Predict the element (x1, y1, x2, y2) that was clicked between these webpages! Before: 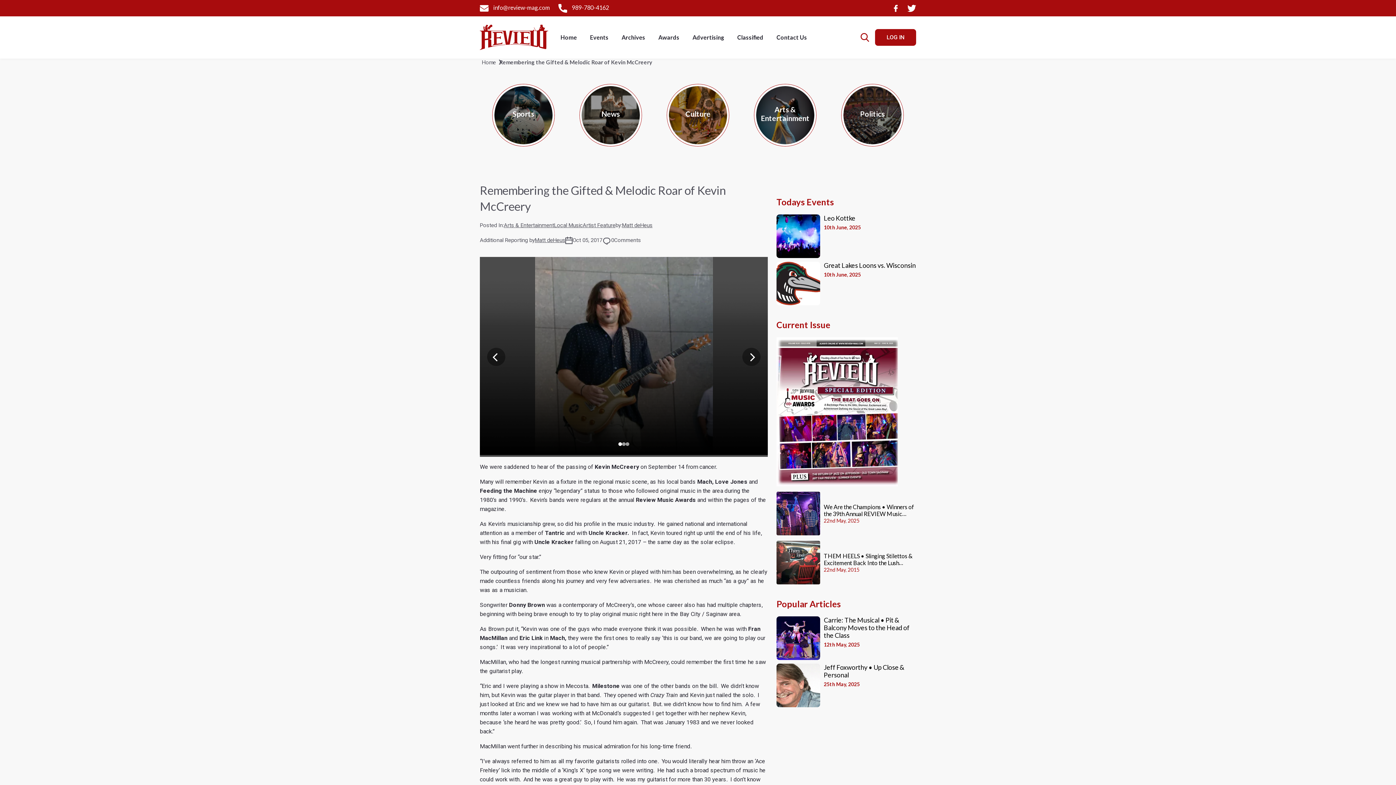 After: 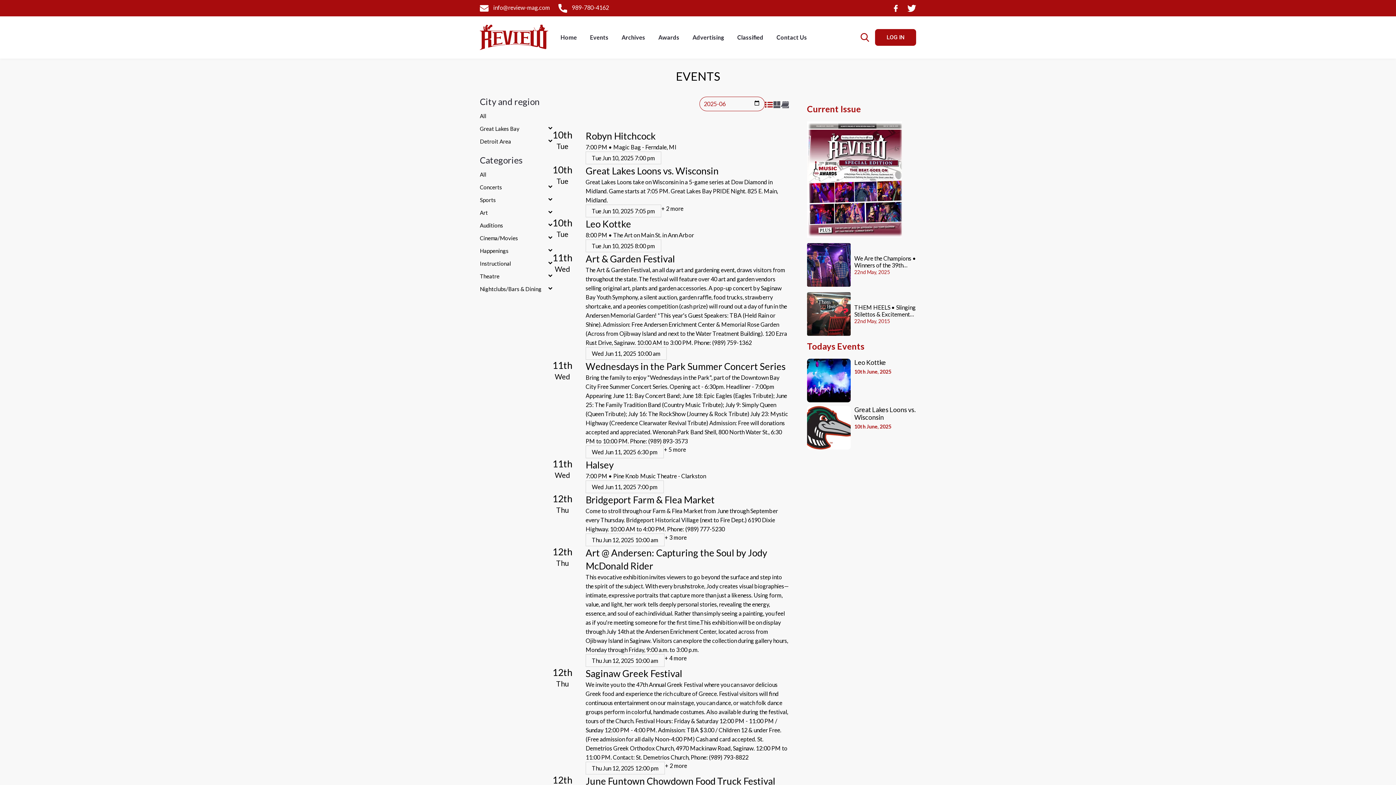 Action: bbox: (587, 30, 611, 44) label: Events